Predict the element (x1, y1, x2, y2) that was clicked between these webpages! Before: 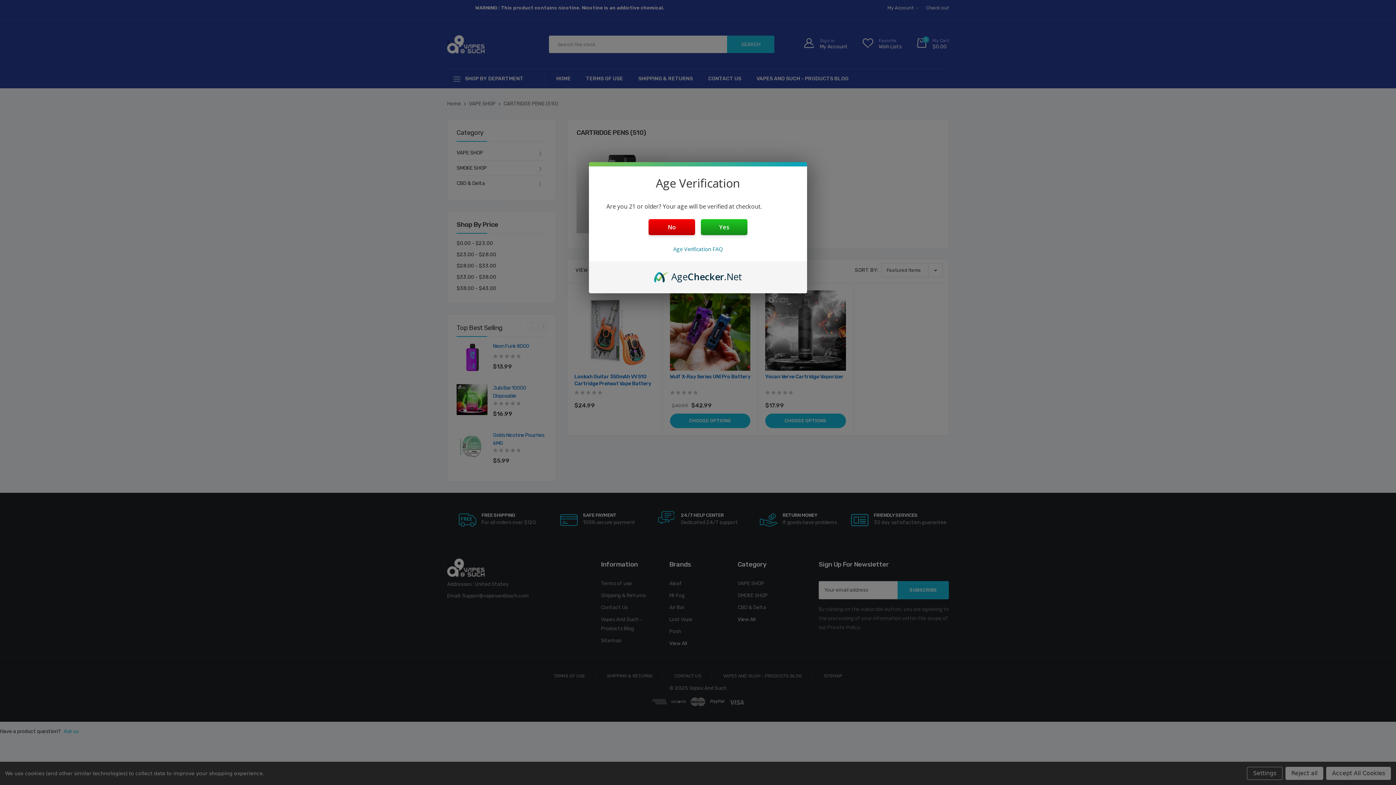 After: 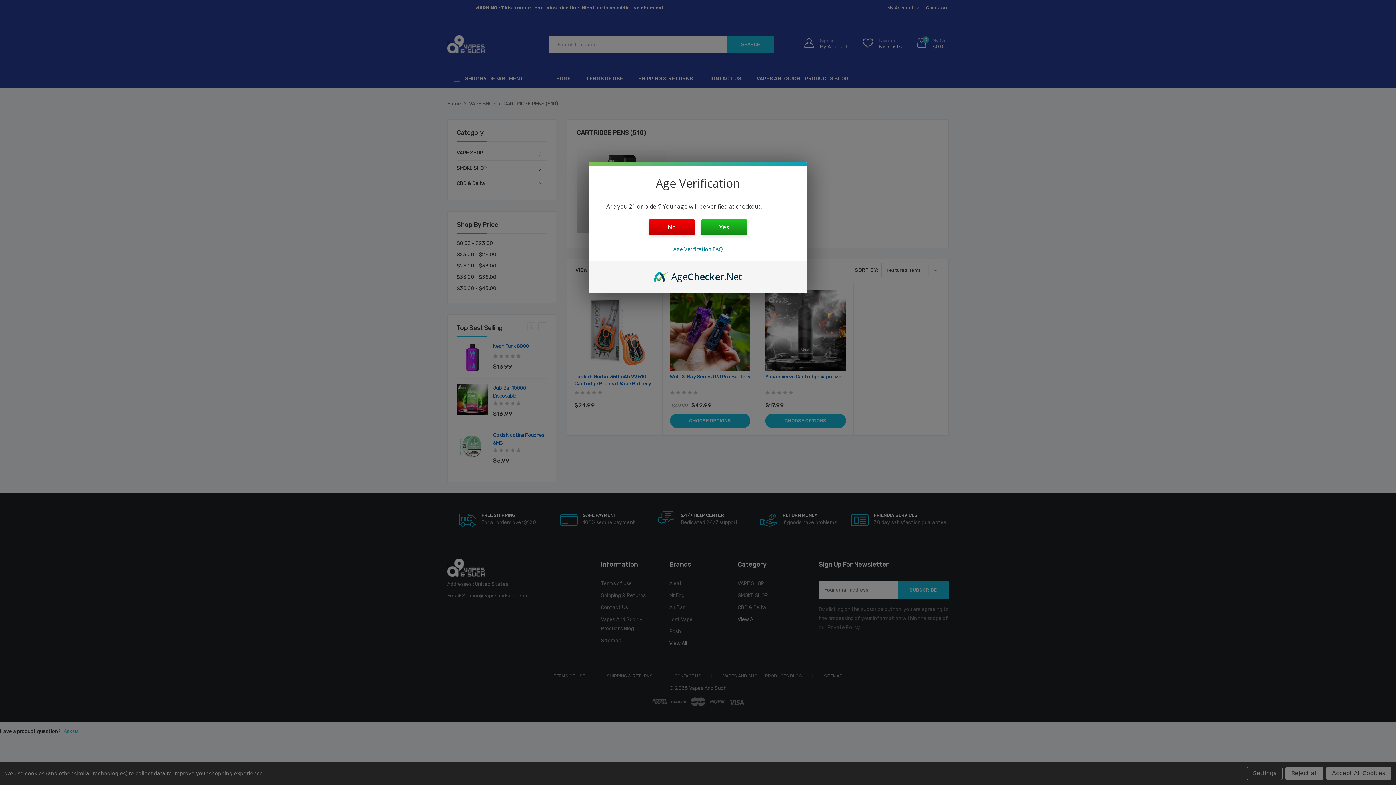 Action: bbox: (654, 270, 742, 278) label: AgeChecker.Net